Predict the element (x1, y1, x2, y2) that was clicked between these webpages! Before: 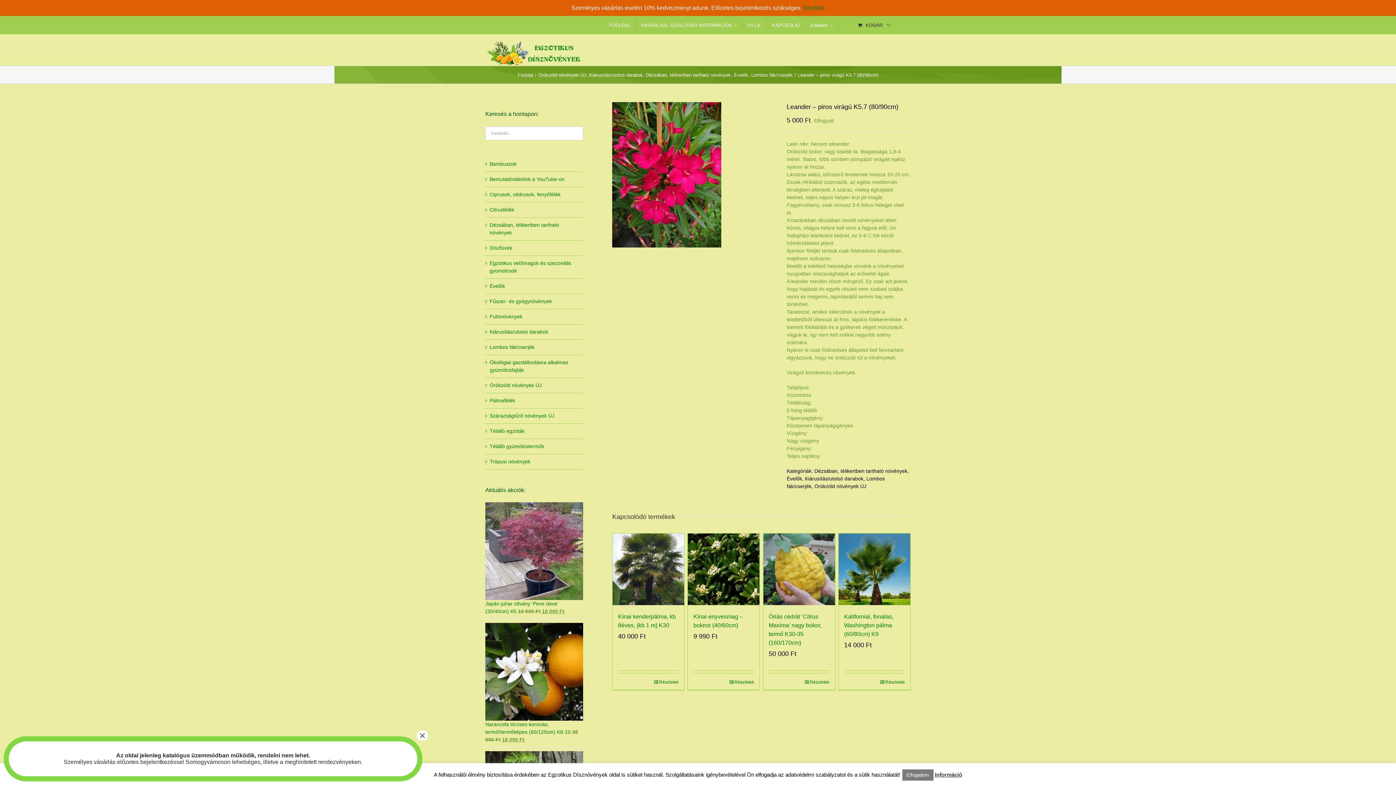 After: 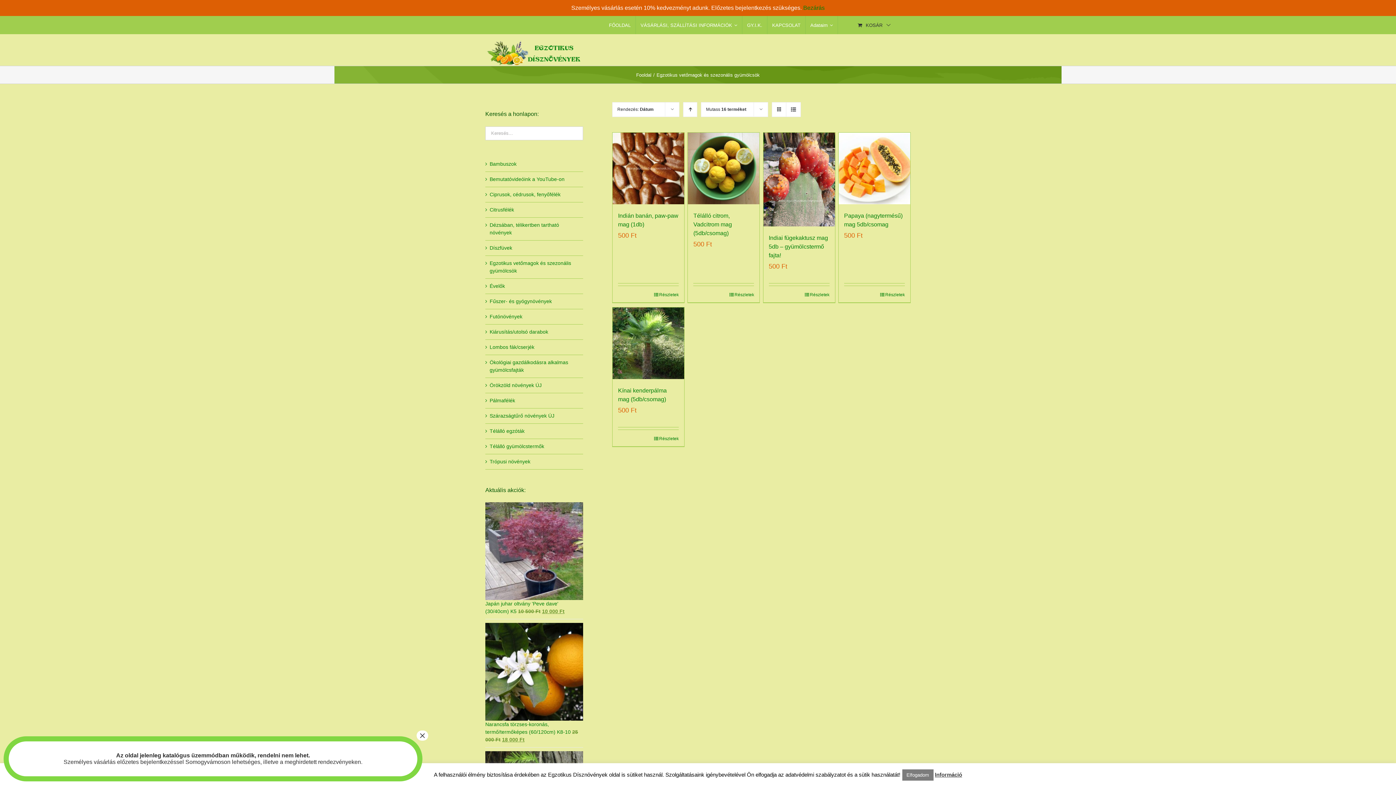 Action: label: Egzotikus vetőmagok és szezonális gyümölcsök bbox: (489, 259, 579, 274)